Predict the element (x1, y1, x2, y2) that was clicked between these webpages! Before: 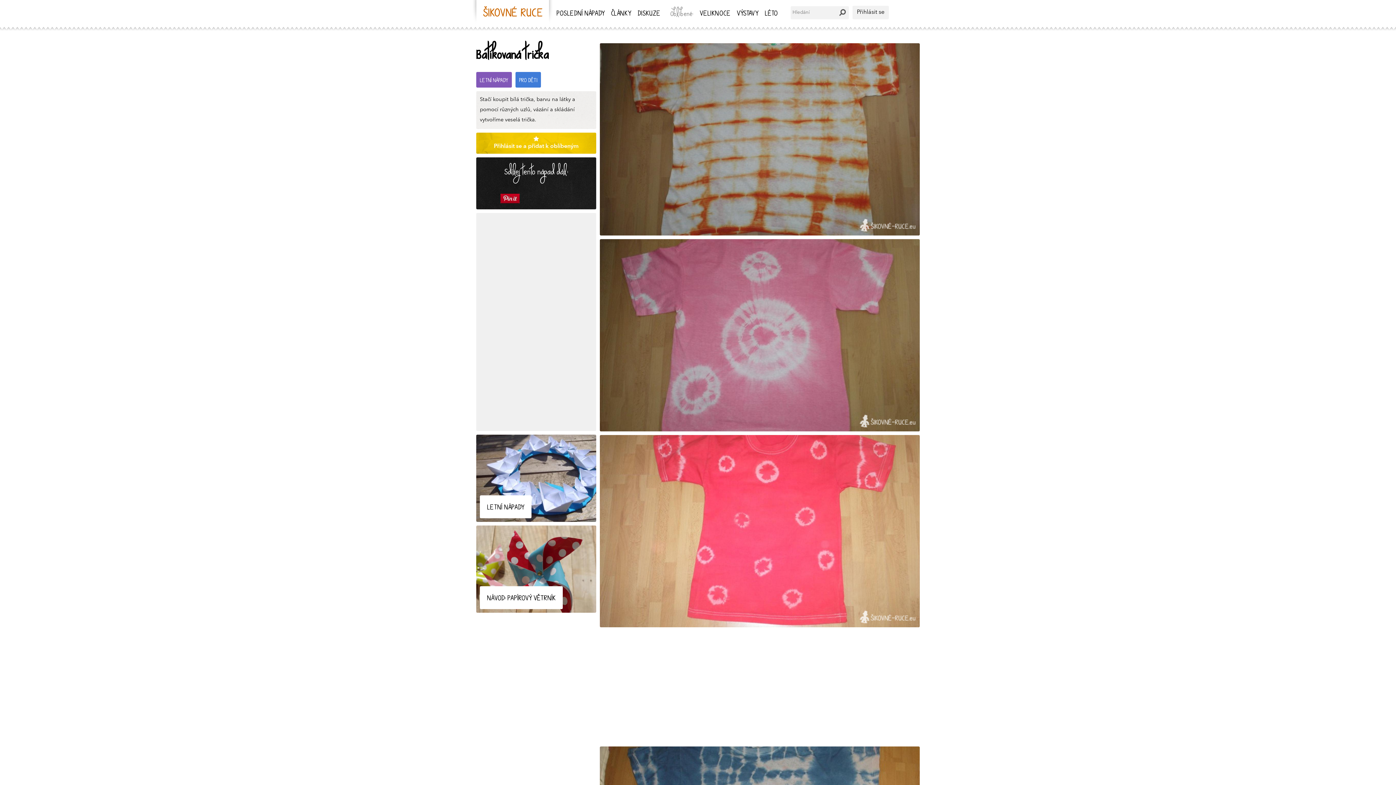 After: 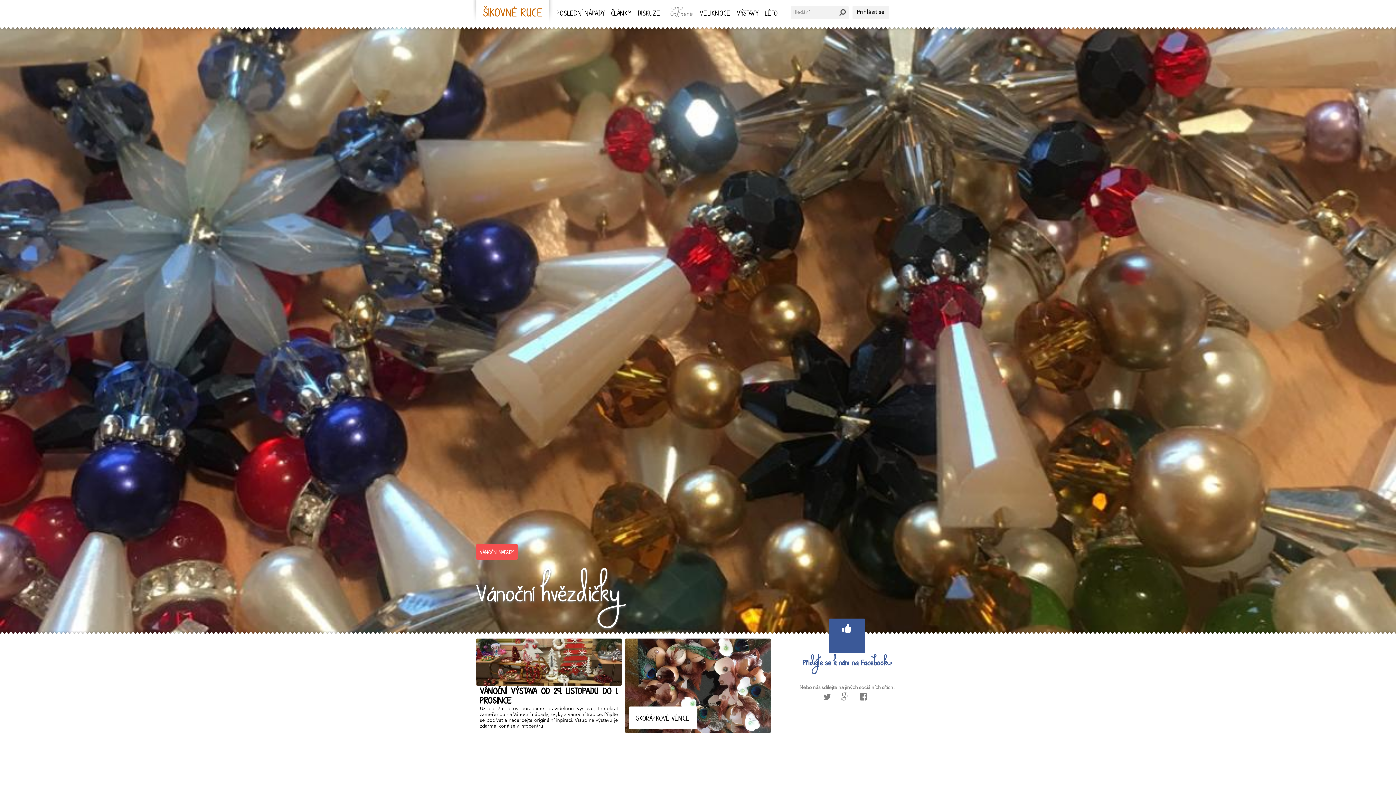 Action: bbox: (472, 21, 552, 26)